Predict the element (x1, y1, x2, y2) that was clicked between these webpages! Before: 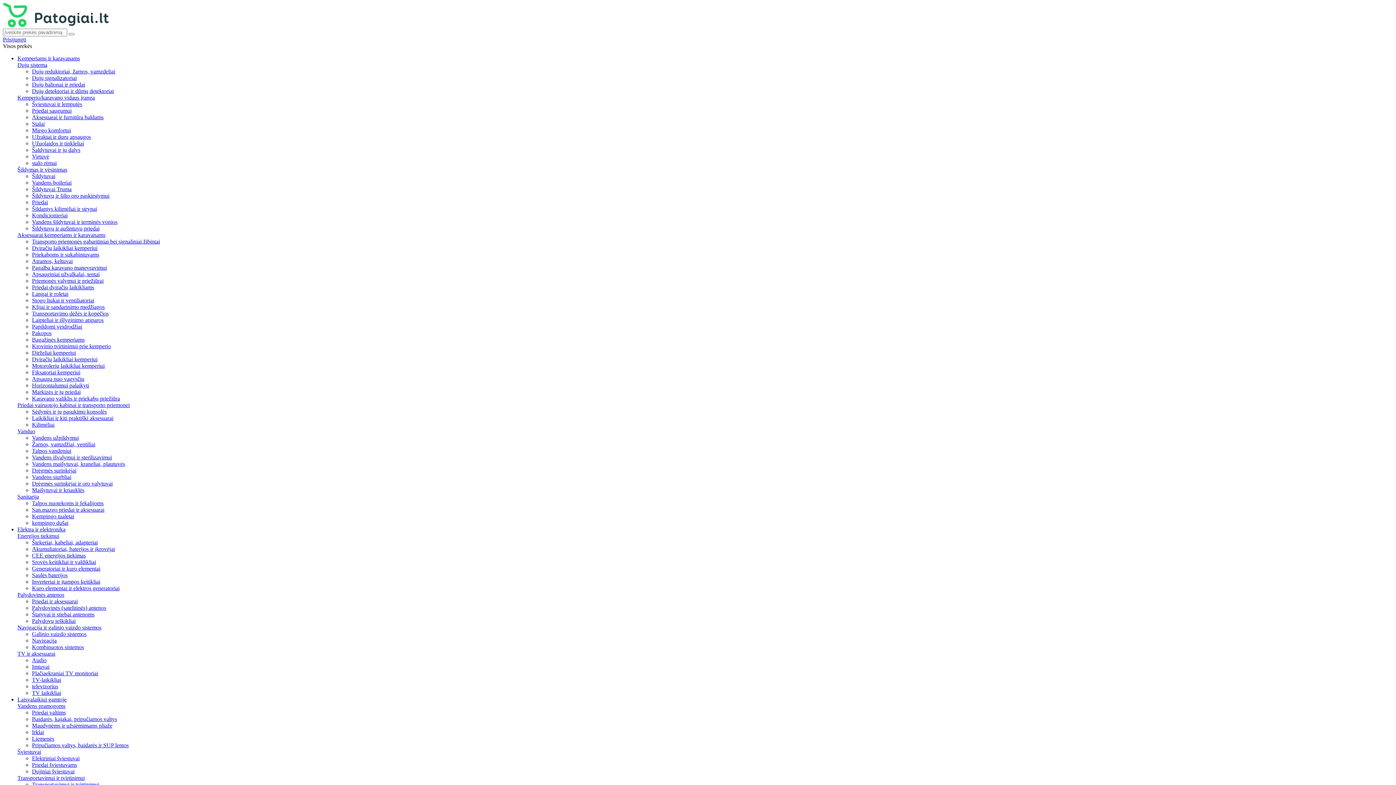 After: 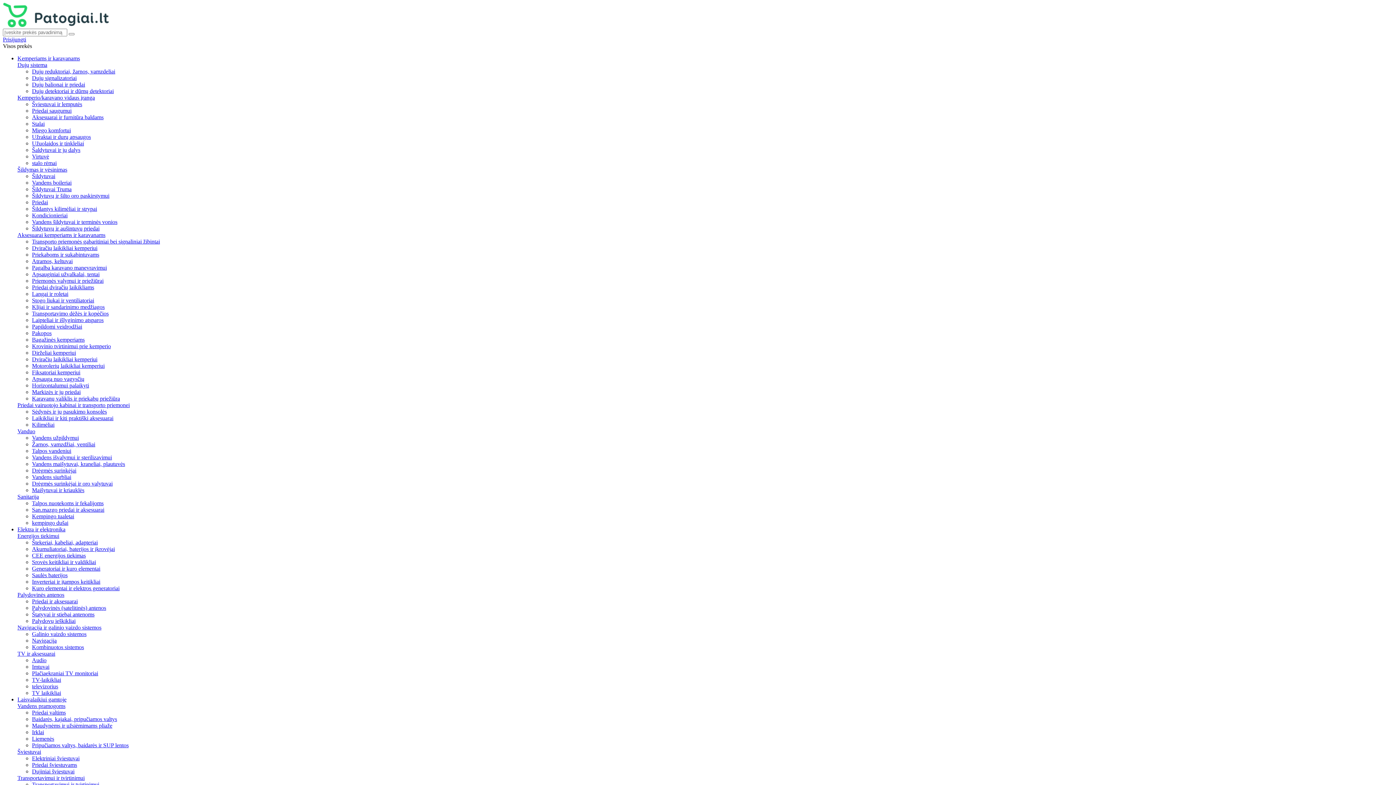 Action: label: Talpos vandeniui bbox: (32, 448, 71, 454)